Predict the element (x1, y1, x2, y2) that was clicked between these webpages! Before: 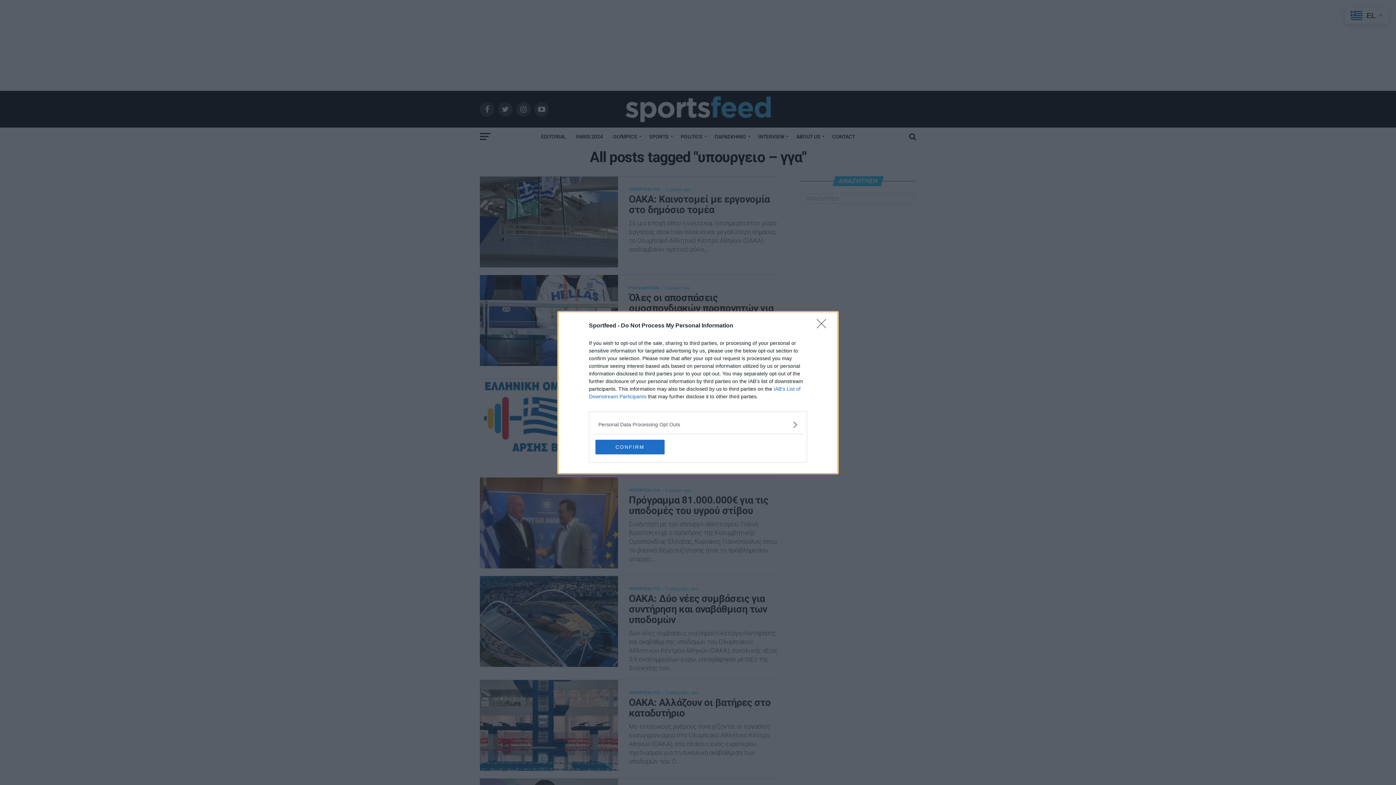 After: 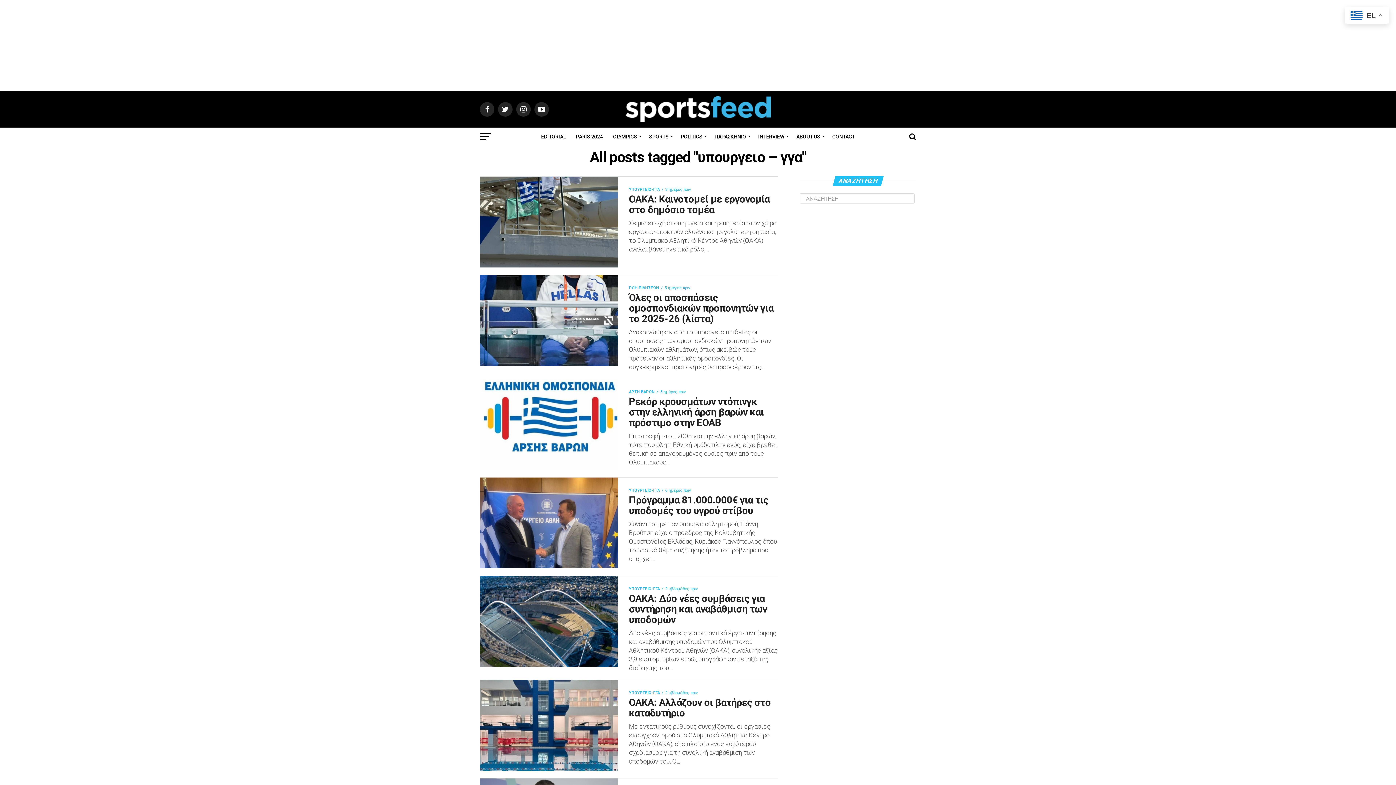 Action: bbox: (817, 319, 830, 332) label: Close